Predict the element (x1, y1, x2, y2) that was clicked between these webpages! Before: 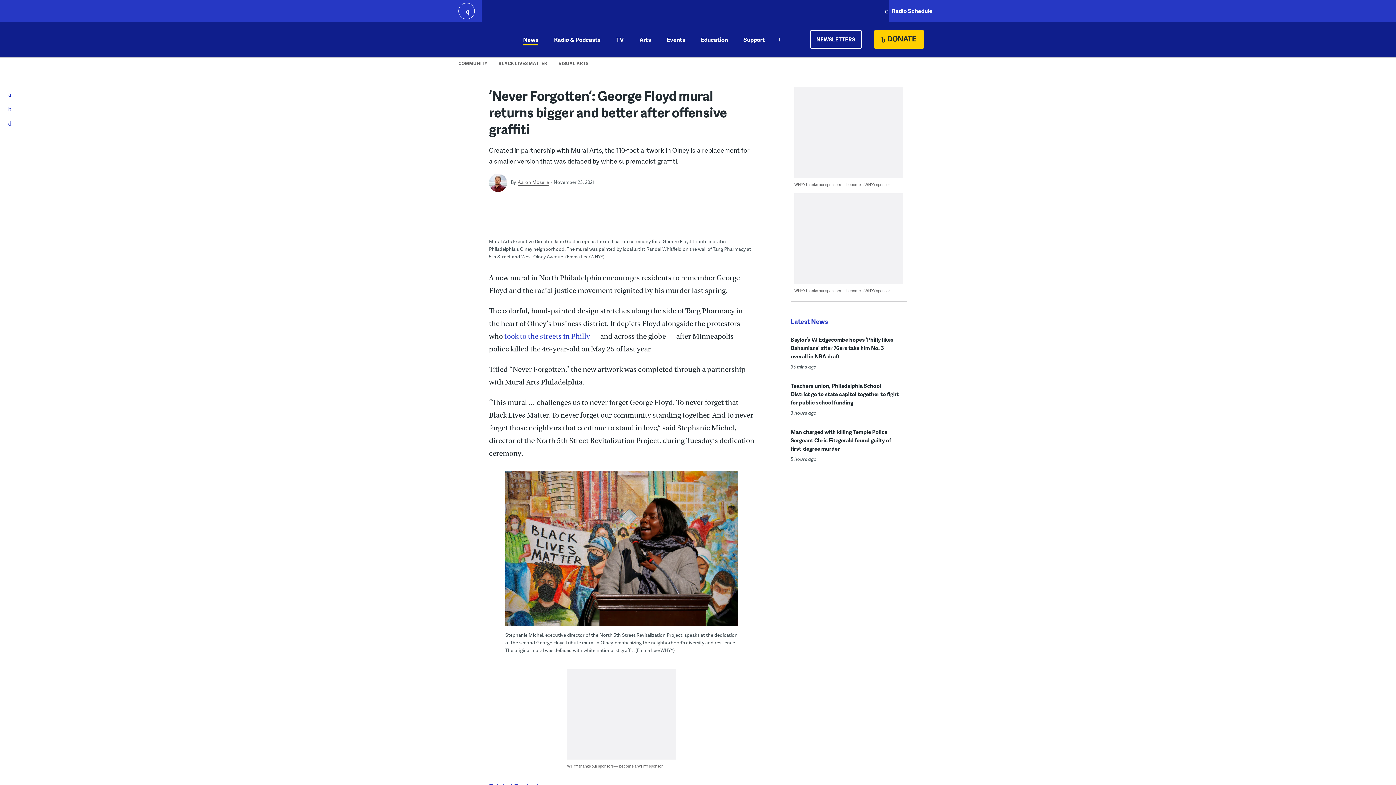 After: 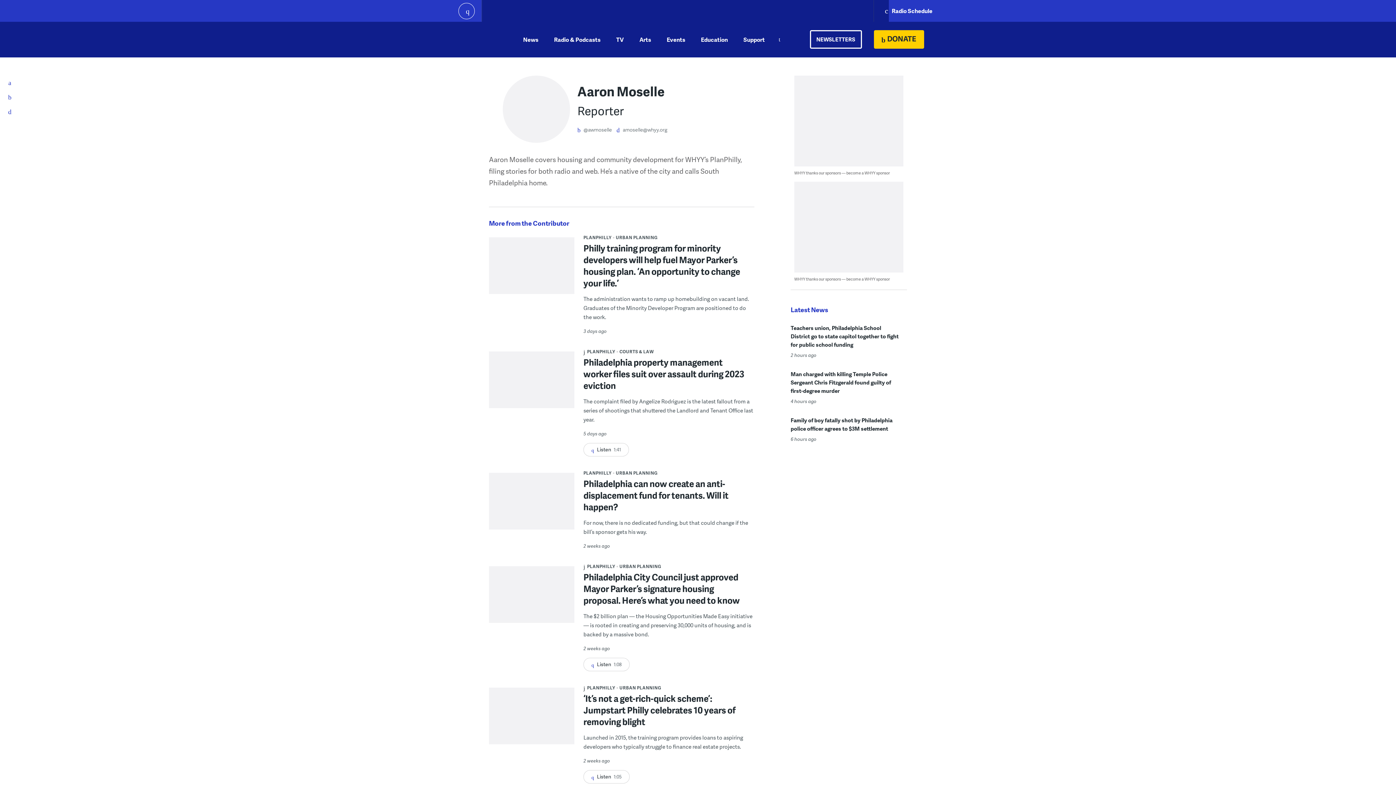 Action: label: Aaron Moselle bbox: (517, 179, 549, 185)